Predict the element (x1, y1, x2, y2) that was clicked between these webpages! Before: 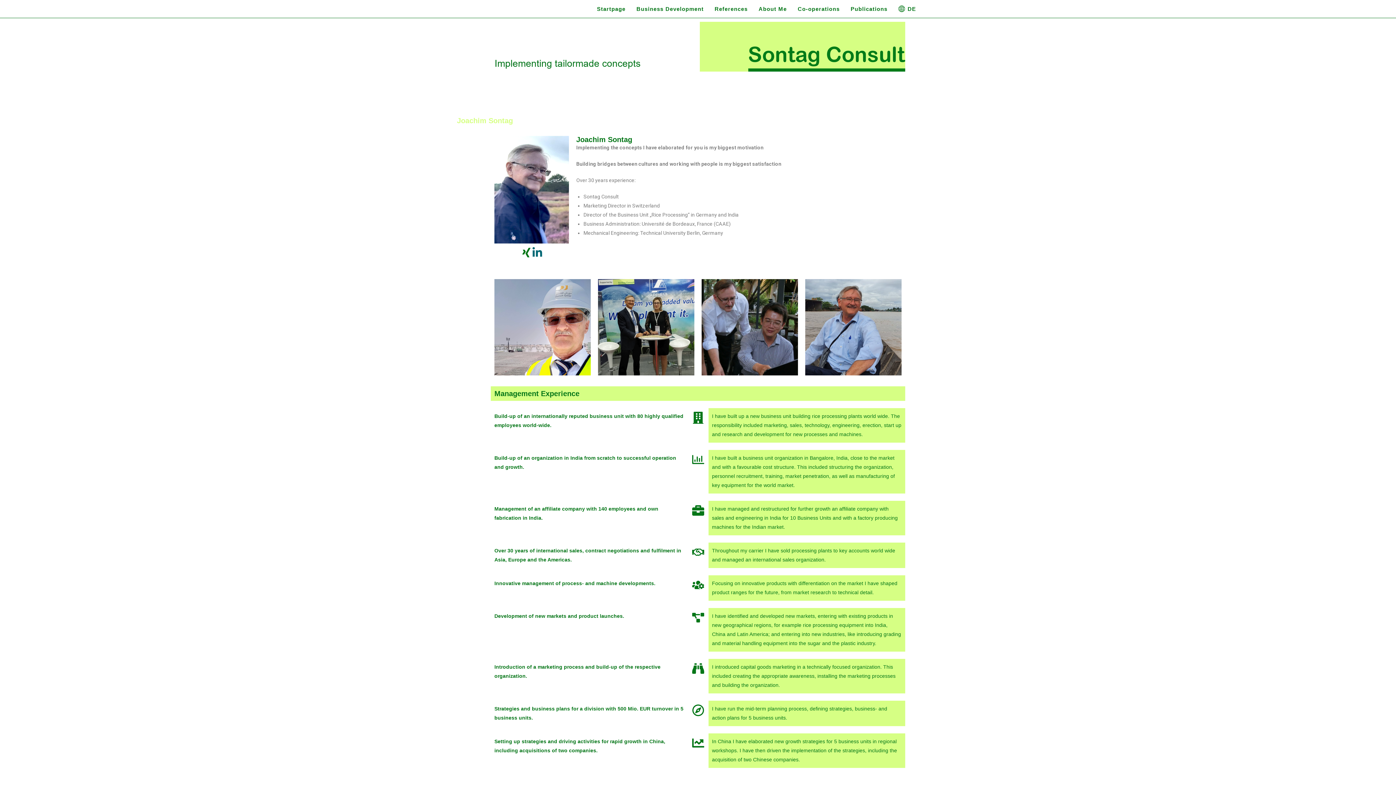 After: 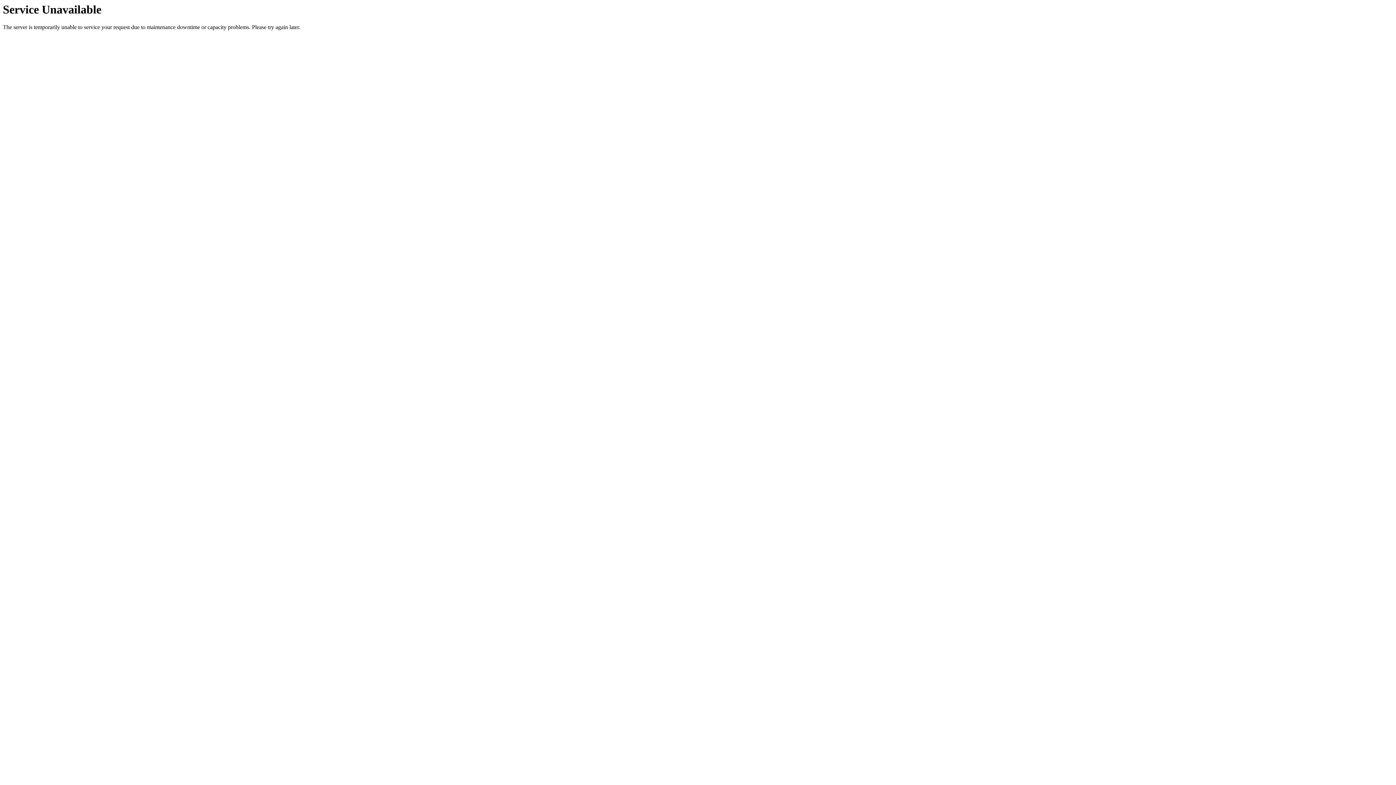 Action: bbox: (792, 0, 845, 17) label: Co-operations